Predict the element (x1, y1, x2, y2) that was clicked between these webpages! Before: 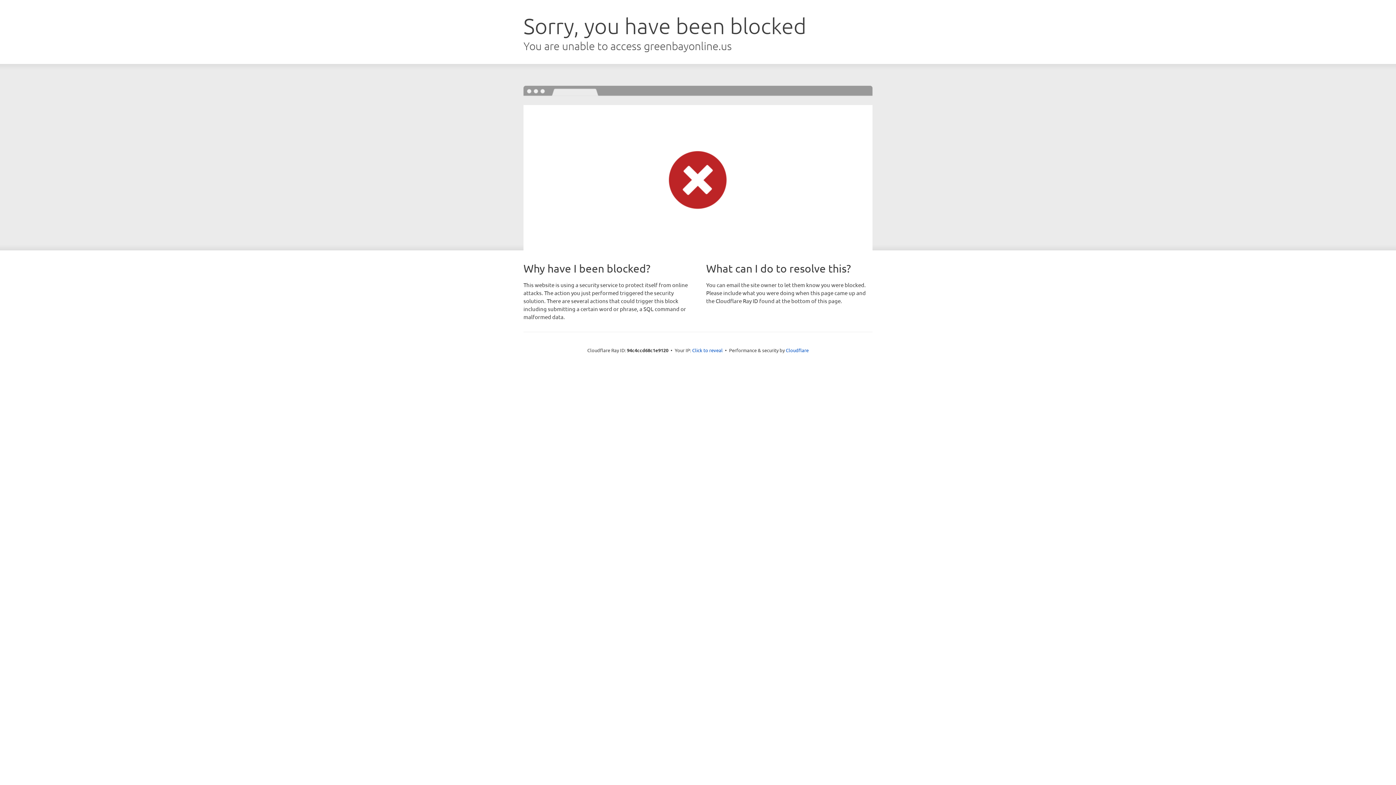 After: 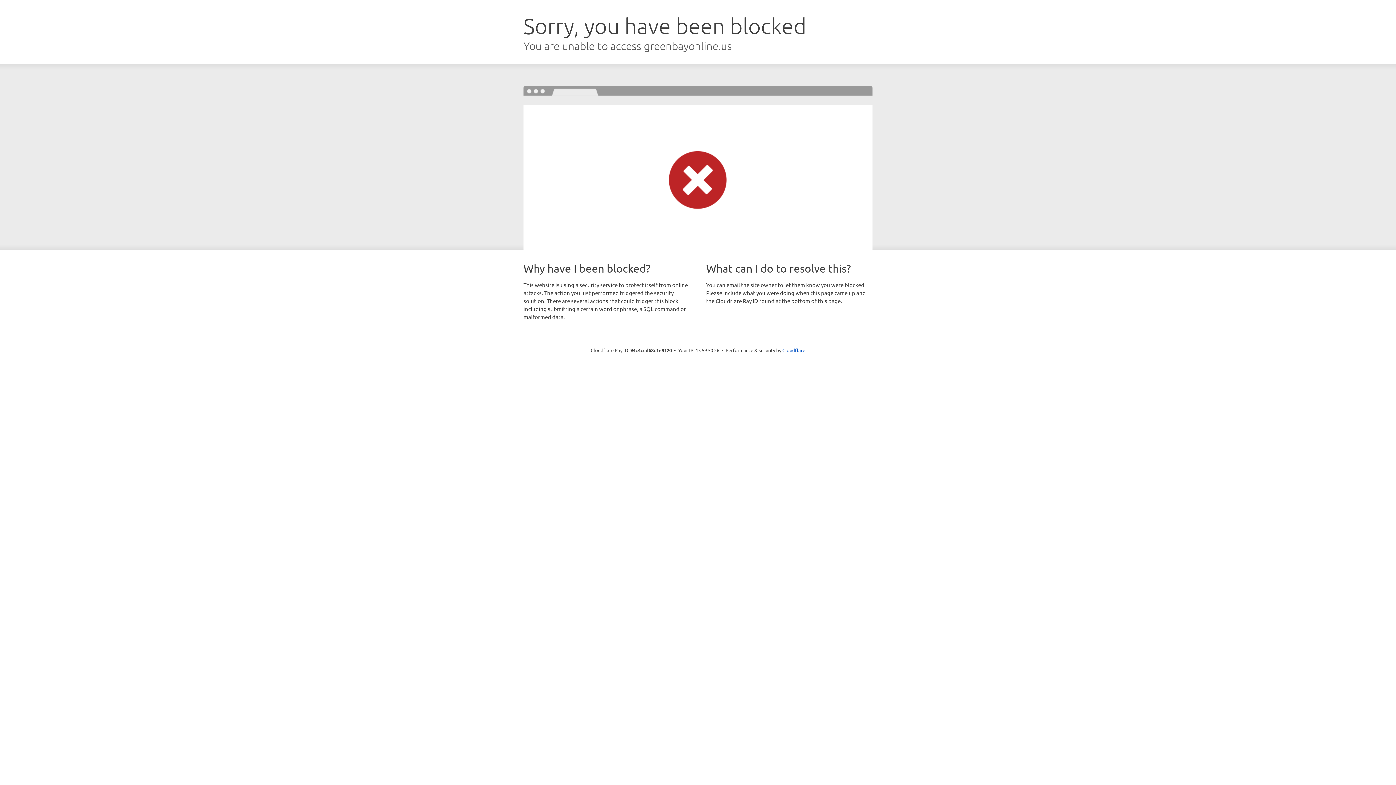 Action: bbox: (692, 346, 722, 353) label: Click to reveal